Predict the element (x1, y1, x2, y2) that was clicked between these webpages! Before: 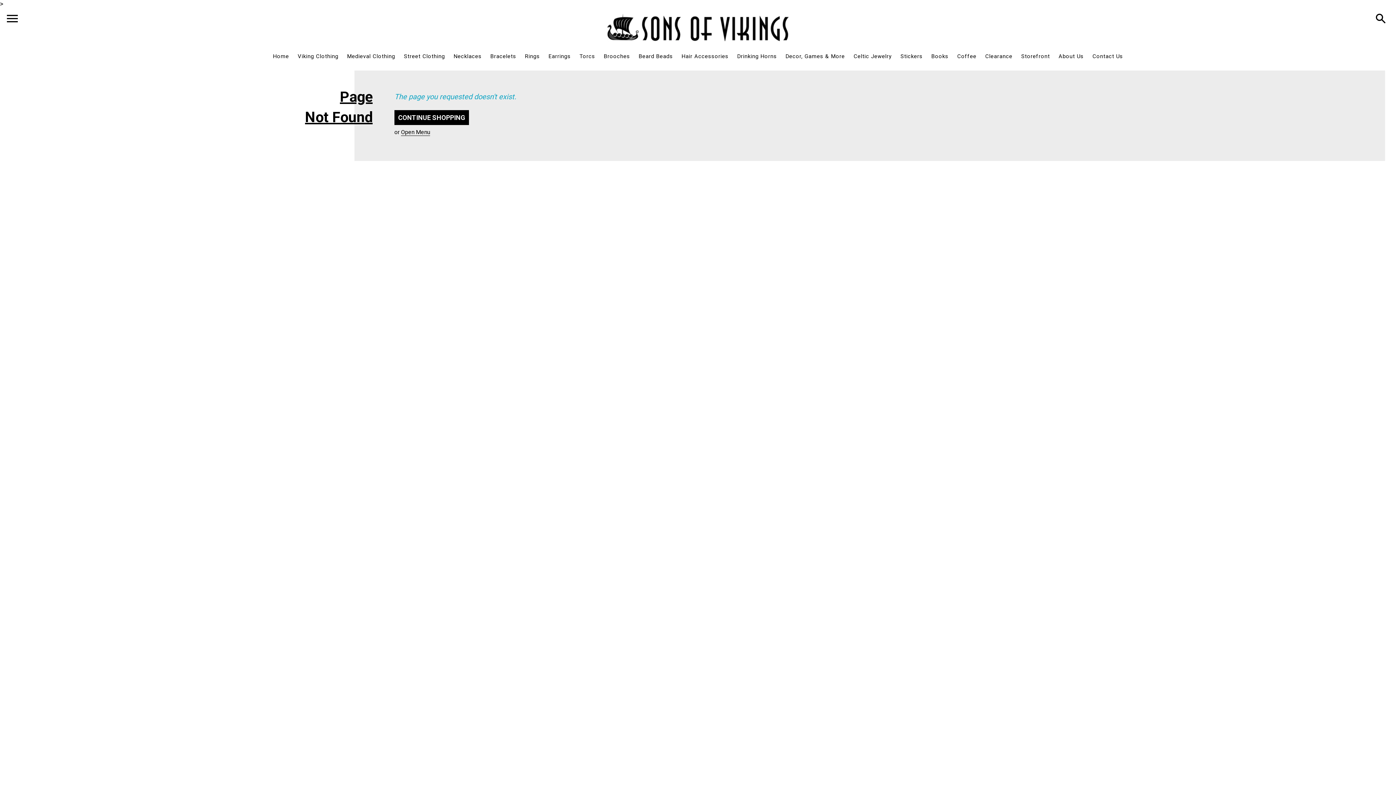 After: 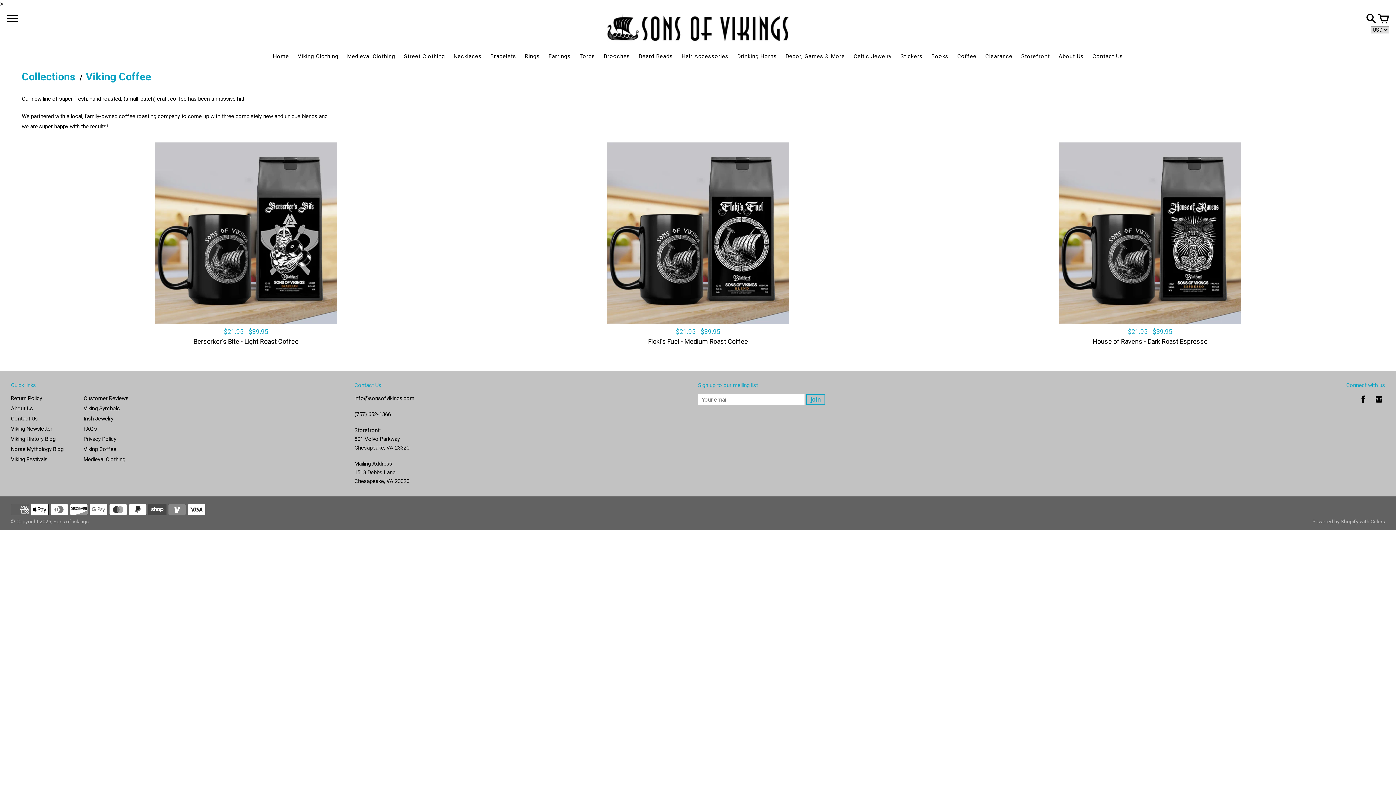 Action: label: Coffee bbox: (957, 53, 976, 59)